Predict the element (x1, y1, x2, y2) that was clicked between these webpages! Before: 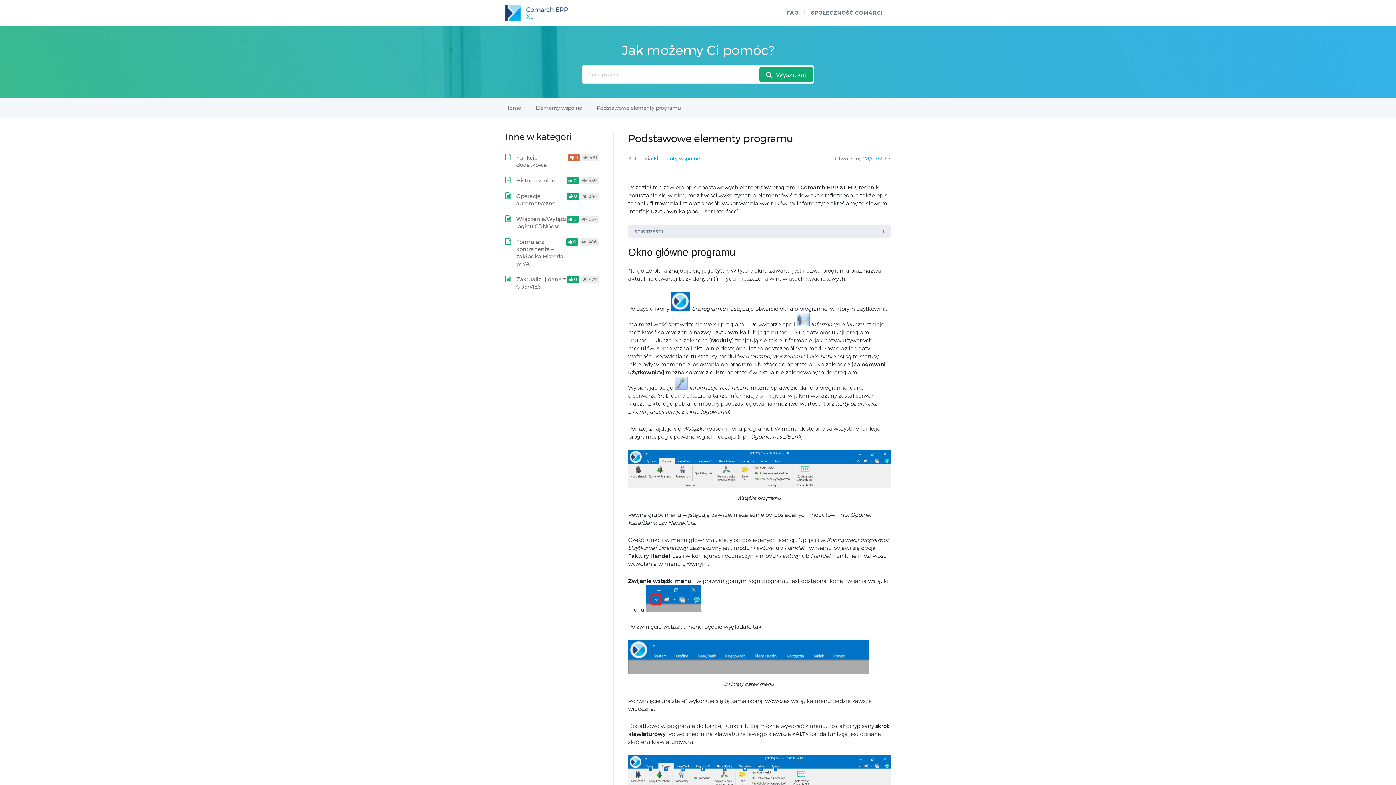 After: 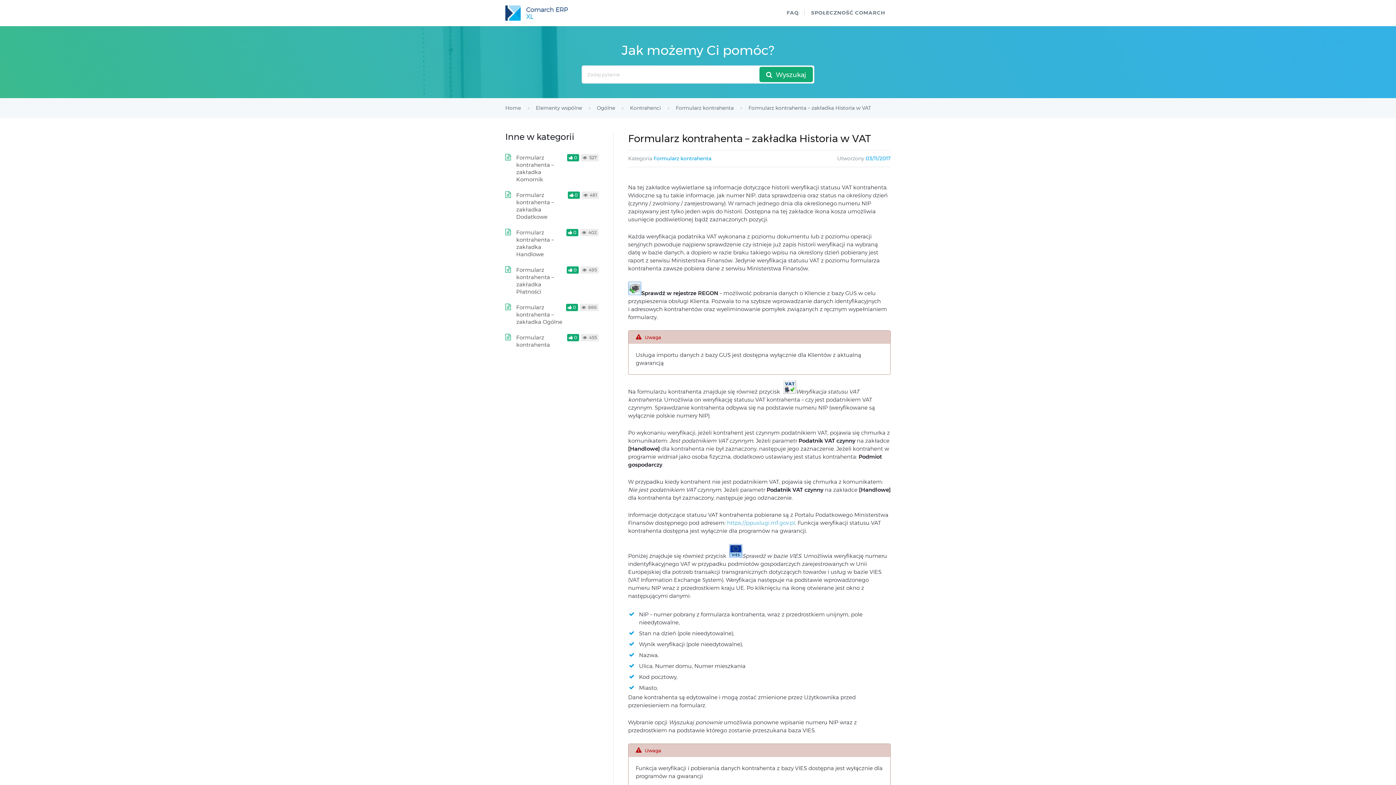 Action: bbox: (516, 238, 563, 267) label: Formularz kontrahenta – zakładka Historia w VAT